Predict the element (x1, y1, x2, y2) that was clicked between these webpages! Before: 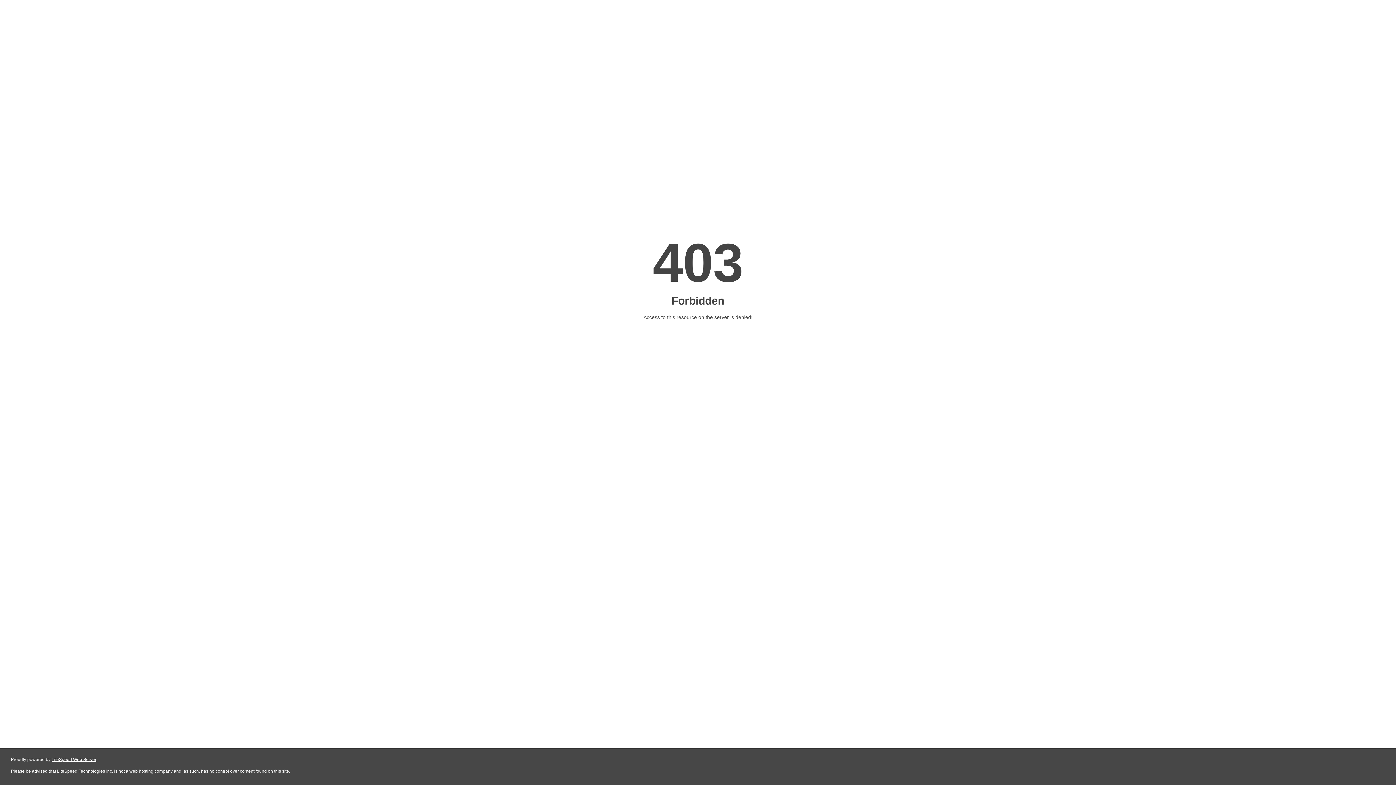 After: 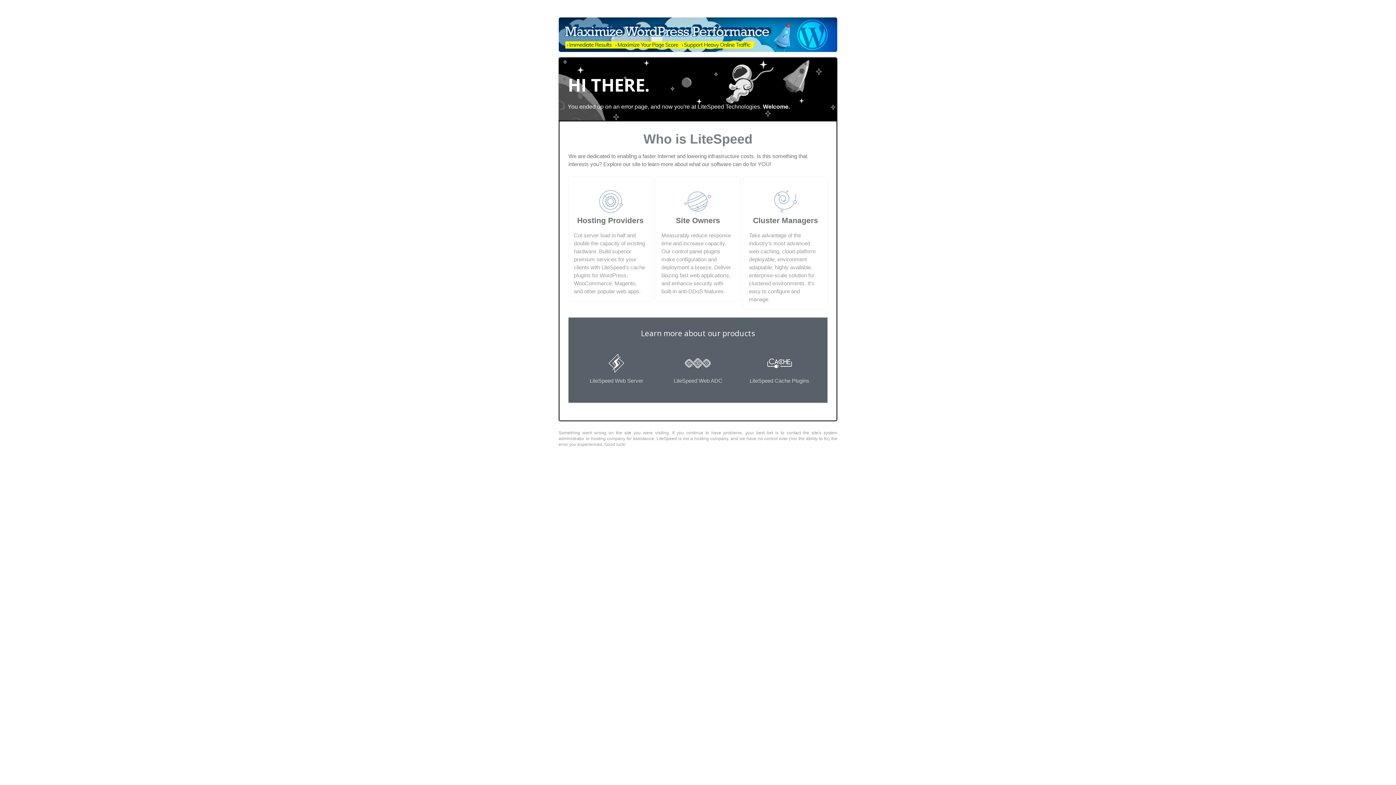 Action: label: LiteSpeed Web Server bbox: (51, 757, 96, 762)